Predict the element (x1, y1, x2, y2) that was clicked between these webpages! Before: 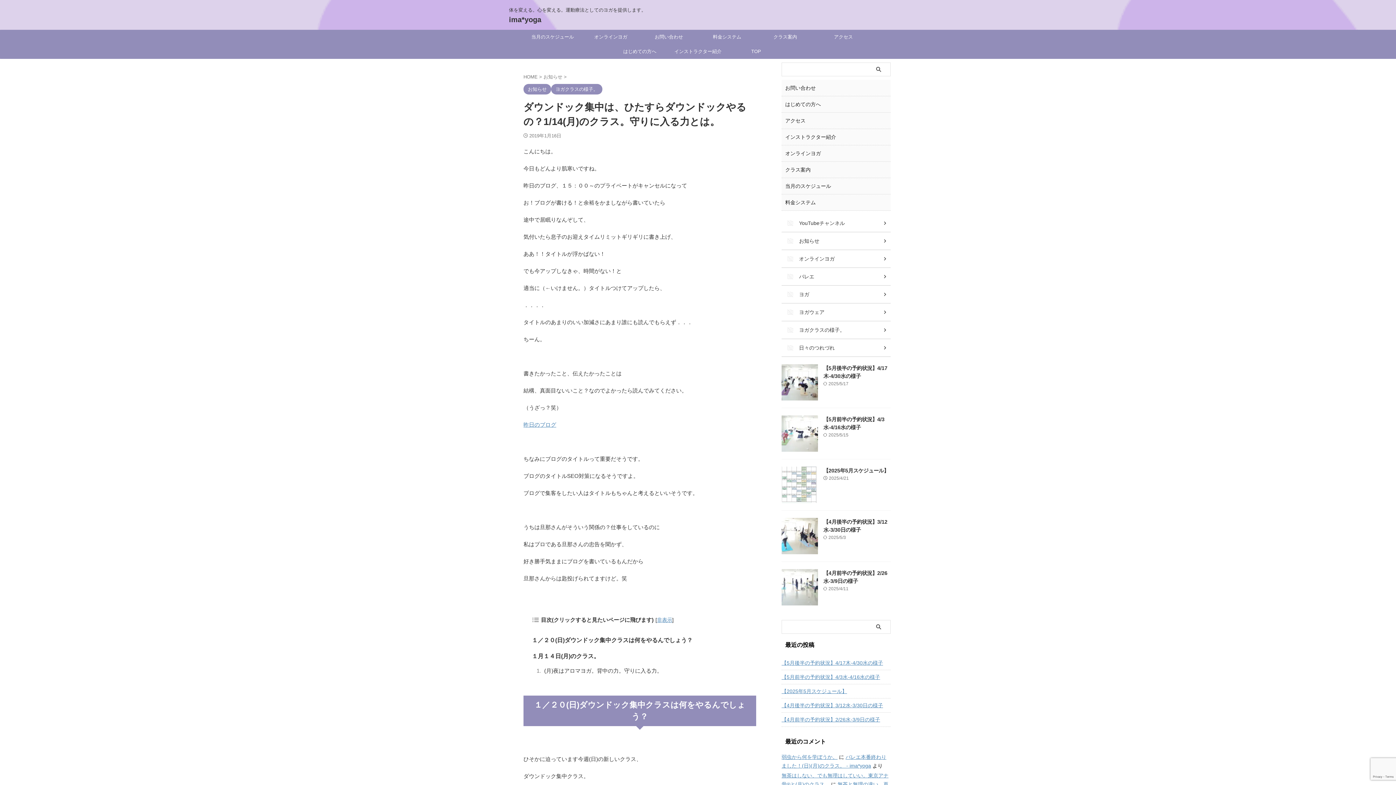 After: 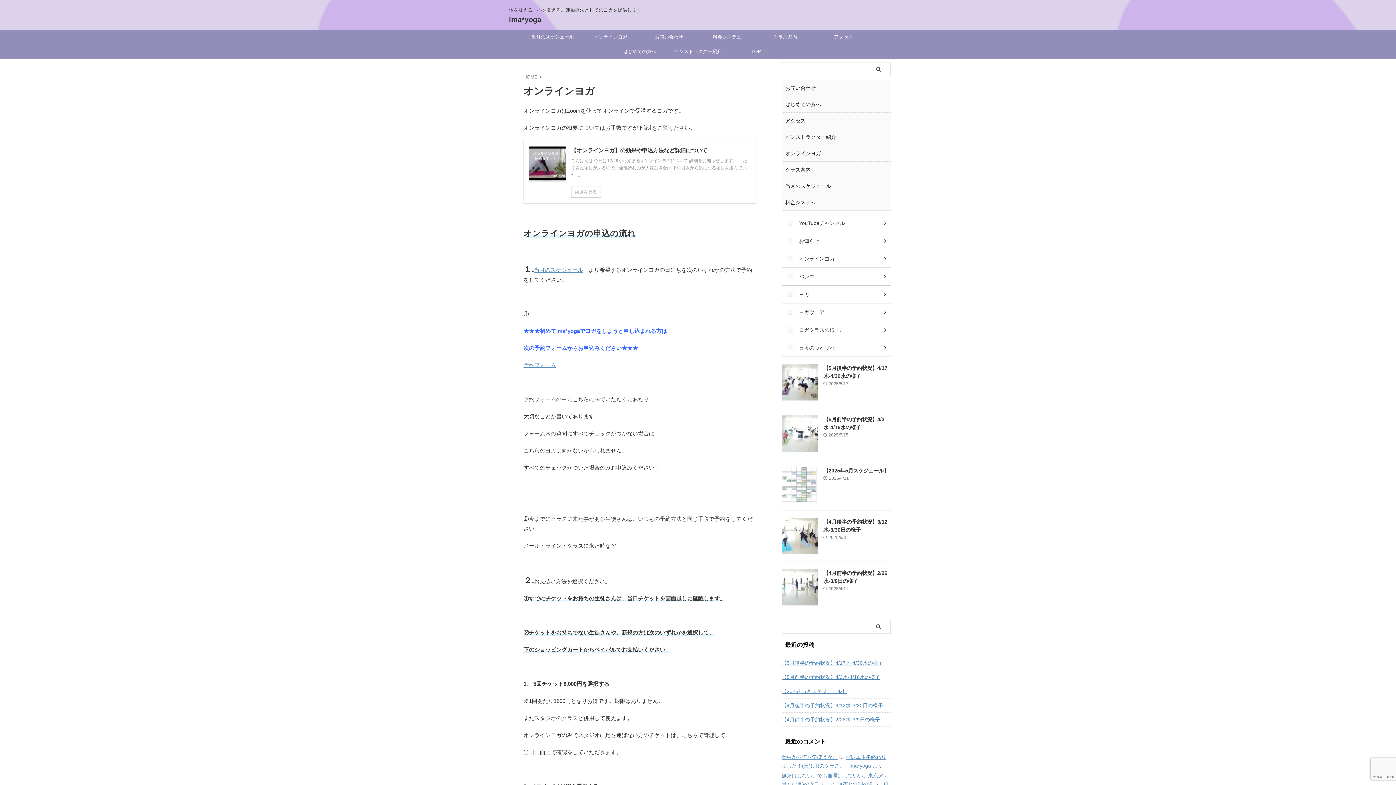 Action: bbox: (581, 29, 640, 44) label: オンラインヨガ